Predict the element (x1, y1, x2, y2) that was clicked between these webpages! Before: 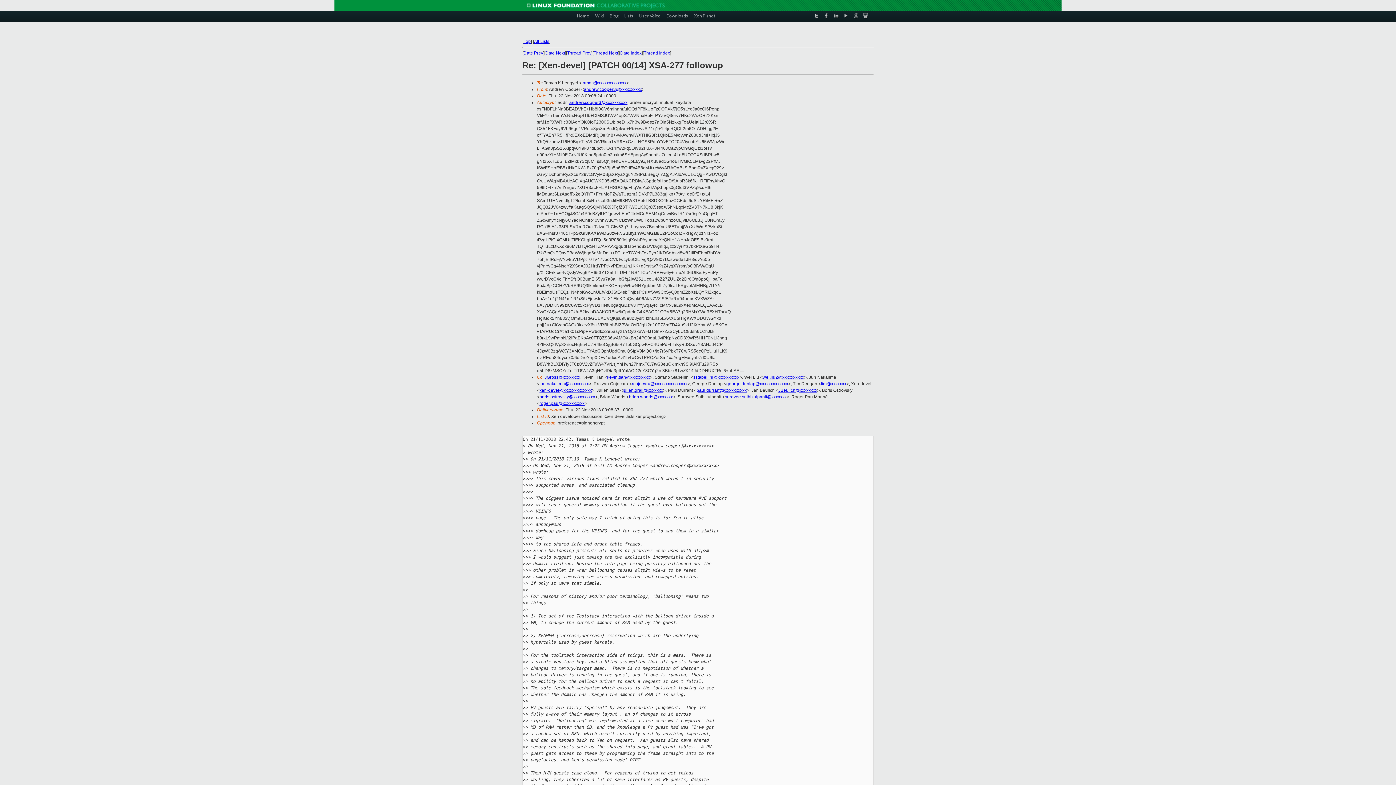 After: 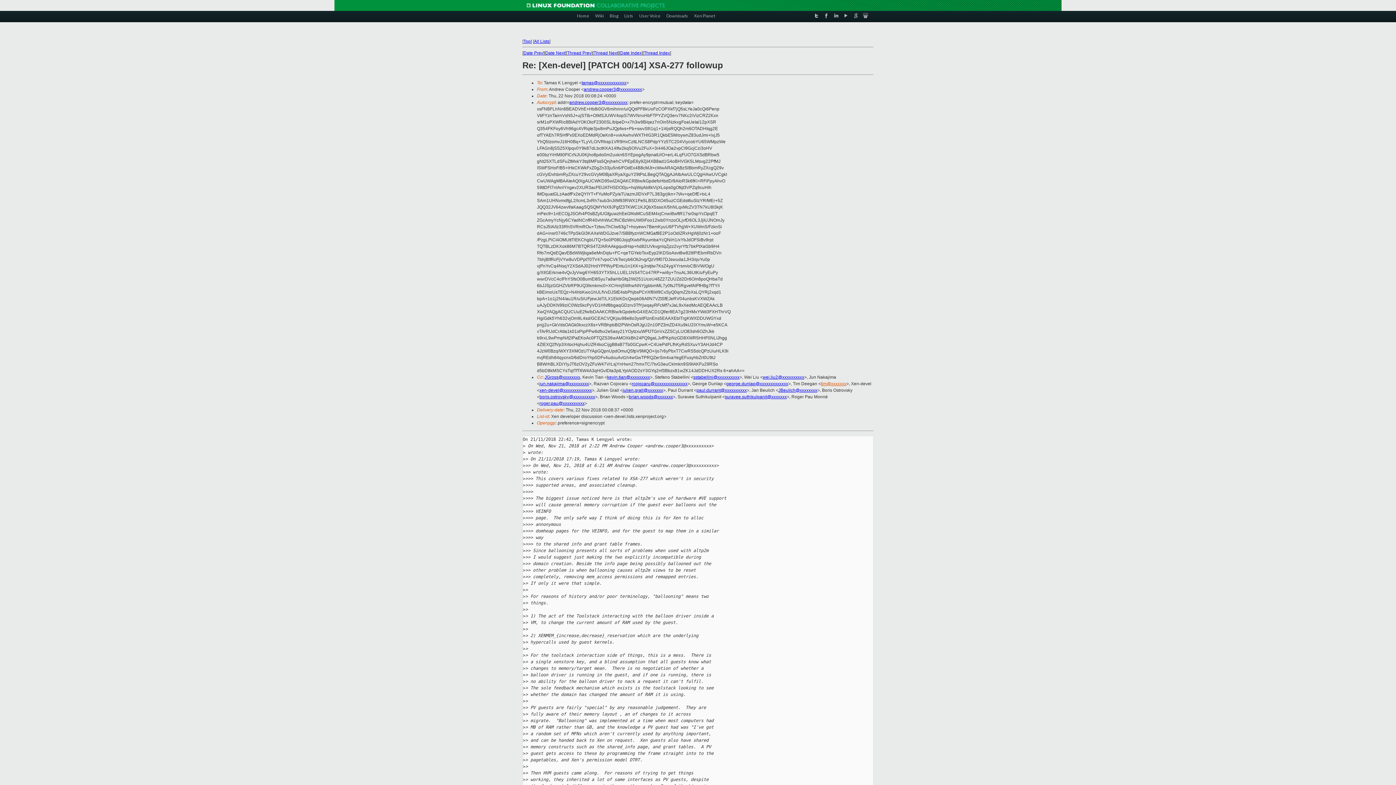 Action: label: tim@xxxxxxx bbox: (821, 381, 846, 386)